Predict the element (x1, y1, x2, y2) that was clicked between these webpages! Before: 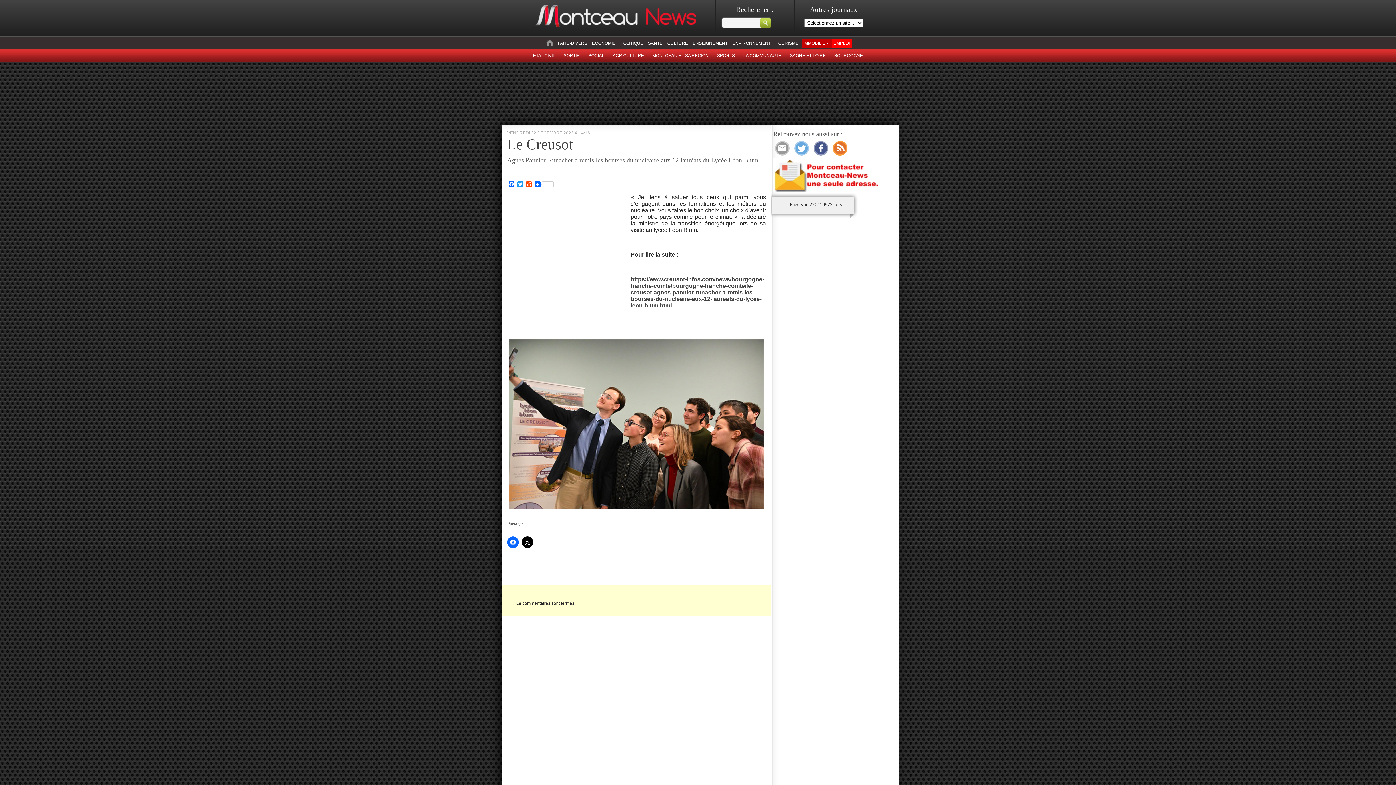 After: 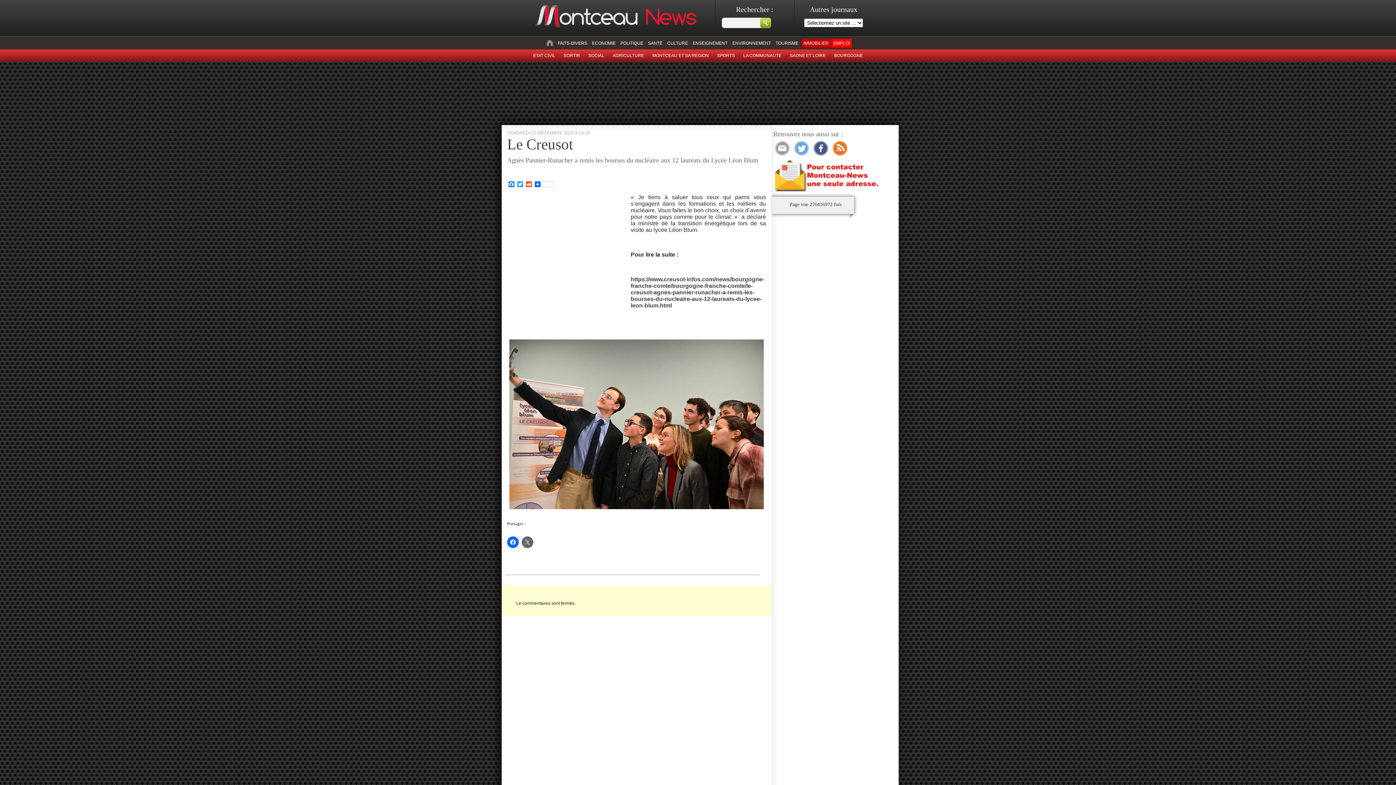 Action: label: Cliquer pour partager sur X(ouvre dans une nouvelle fenêtre) bbox: (521, 536, 533, 548)